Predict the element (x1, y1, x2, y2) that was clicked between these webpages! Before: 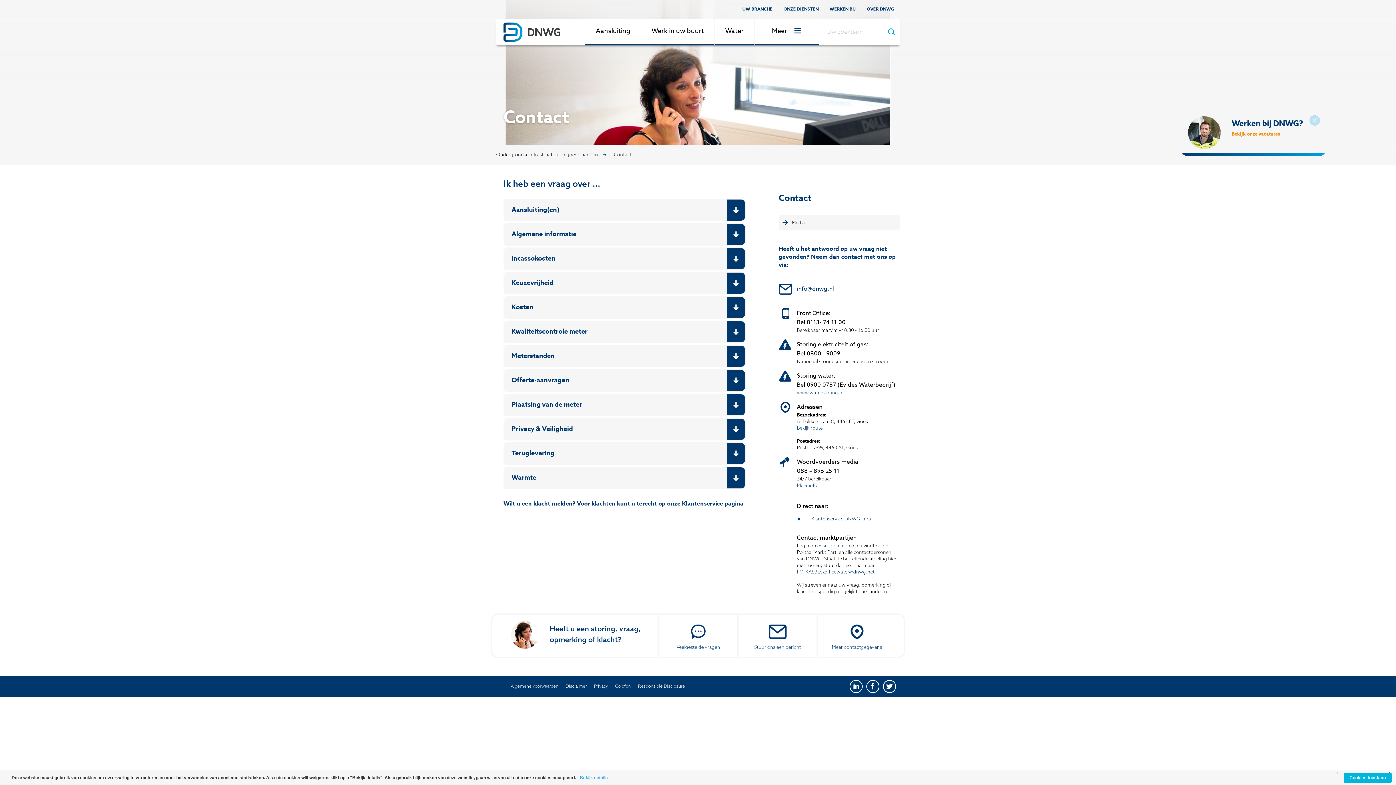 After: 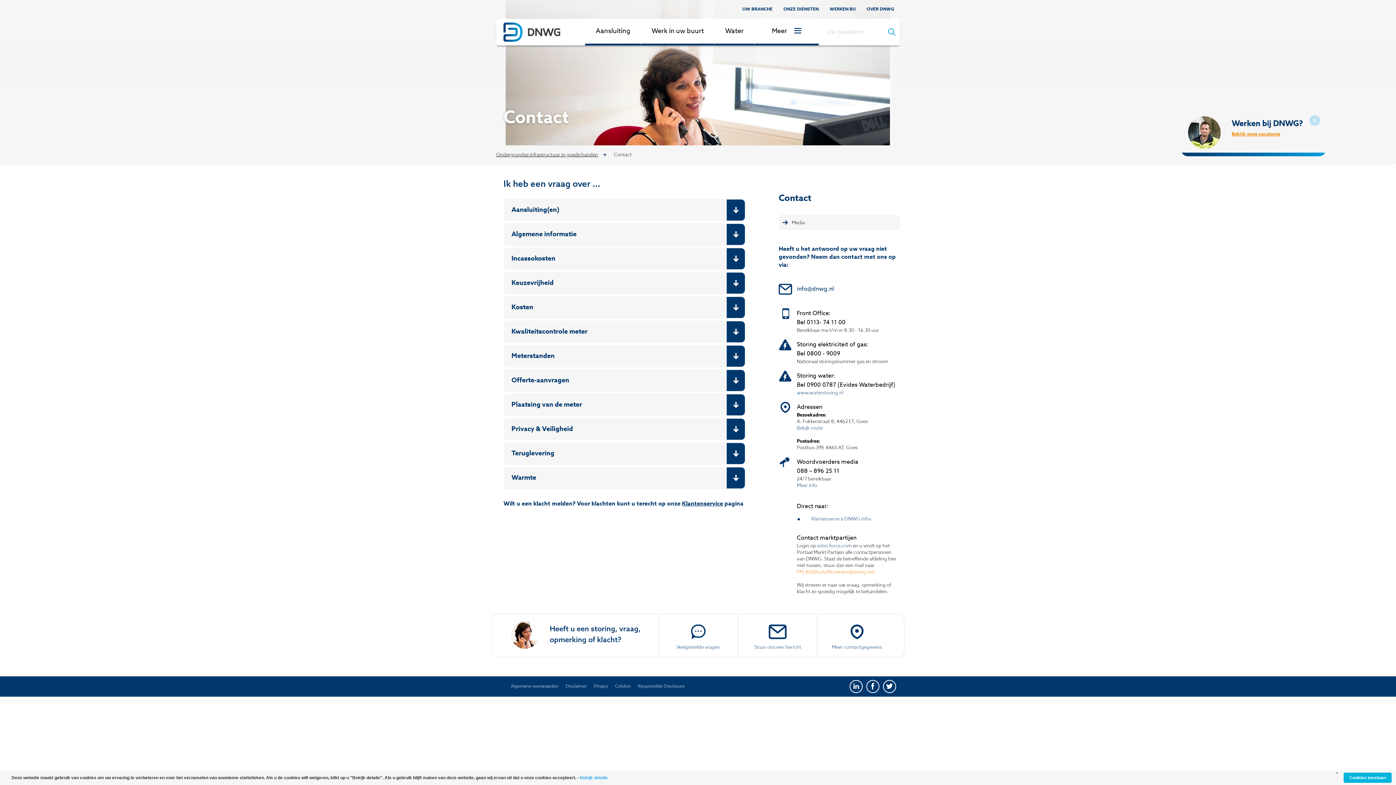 Action: bbox: (797, 570, 874, 574) label: FM_KASBackofficewater@dnwg.net